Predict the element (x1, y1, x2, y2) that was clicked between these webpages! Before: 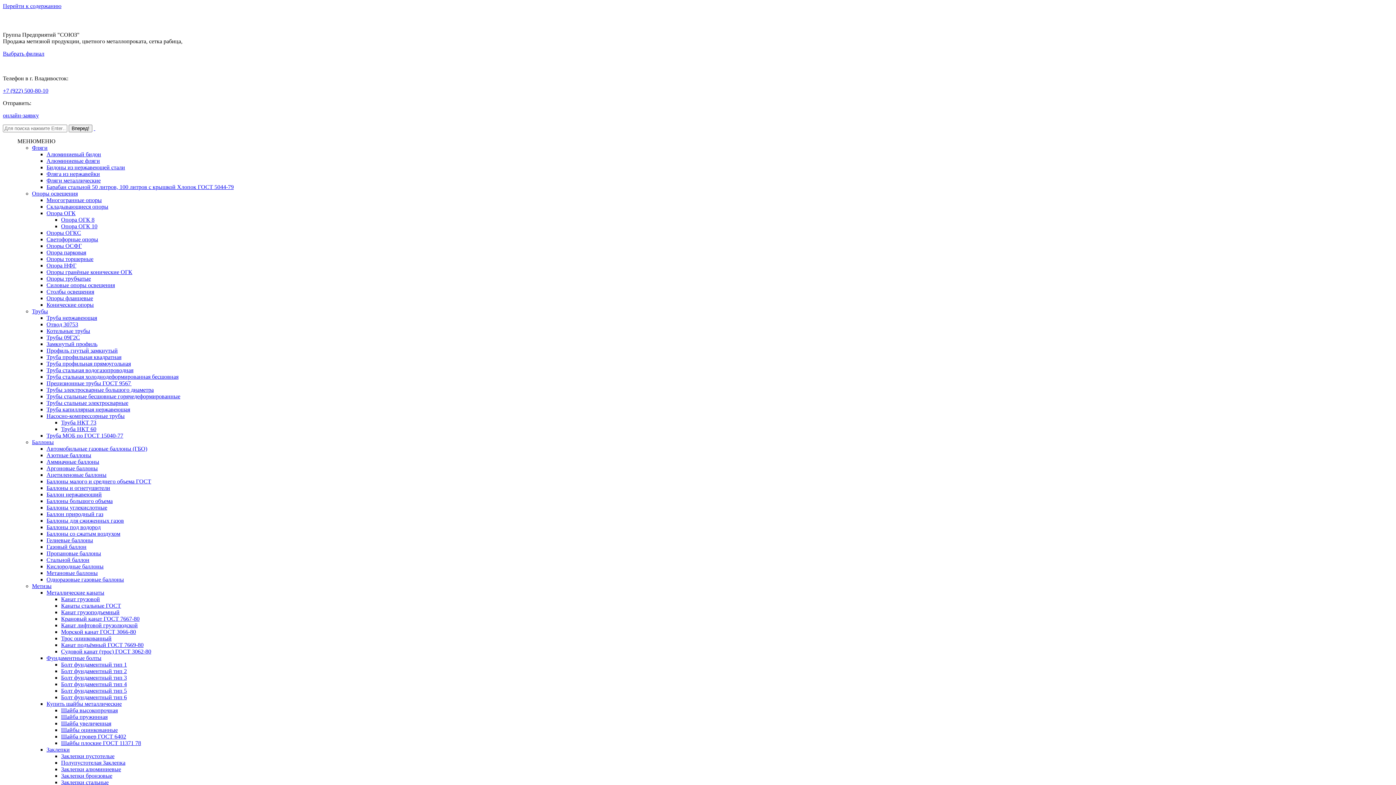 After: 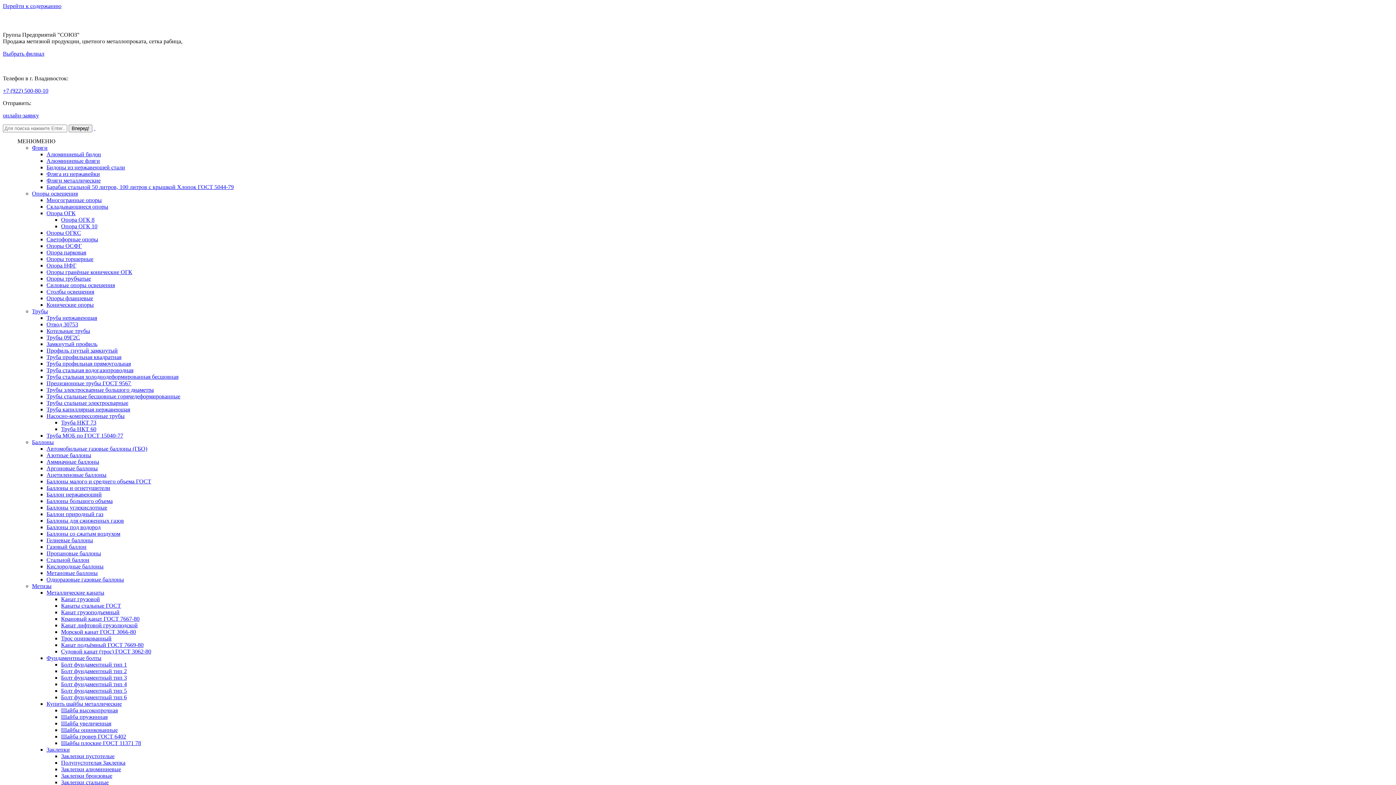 Action: bbox: (46, 406, 130, 412) label: Труба капиллярная нержавеющая